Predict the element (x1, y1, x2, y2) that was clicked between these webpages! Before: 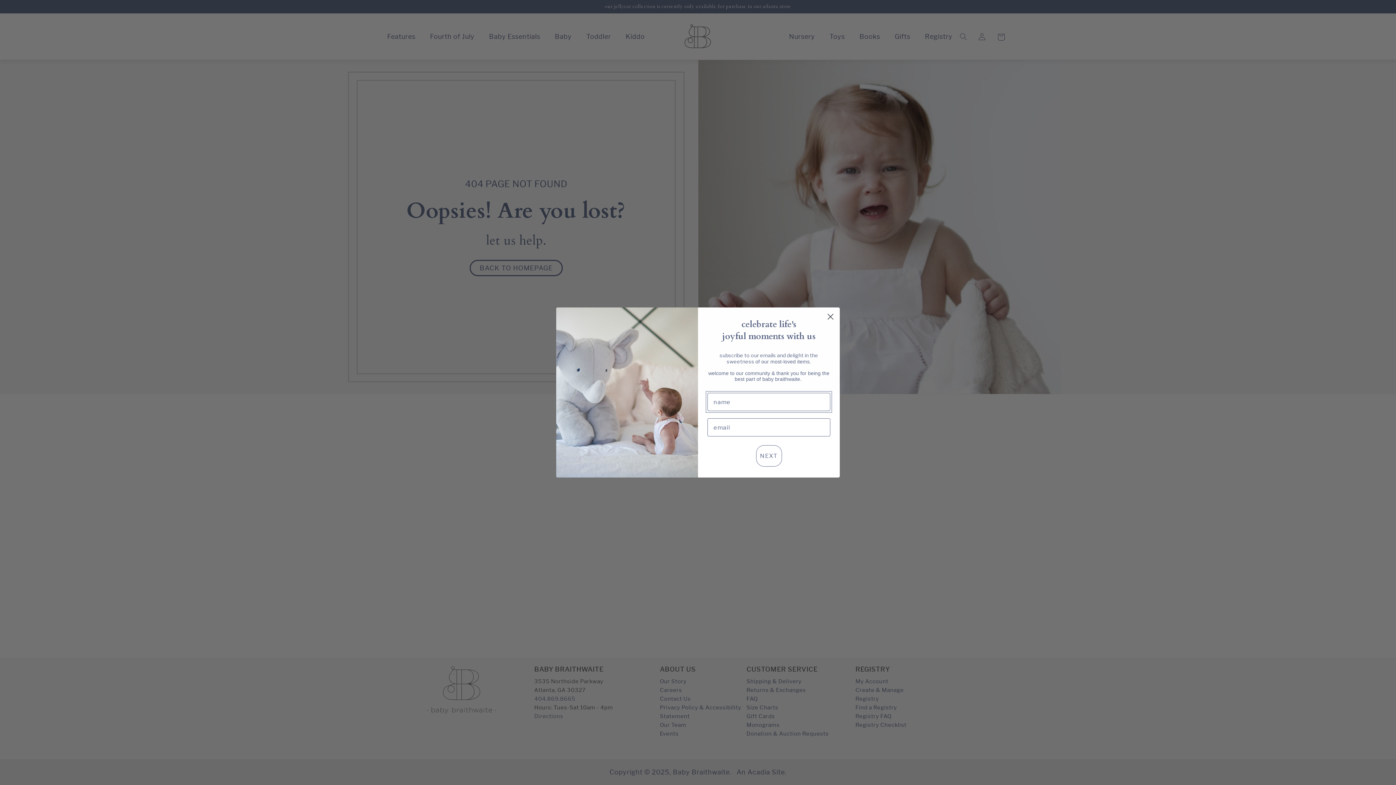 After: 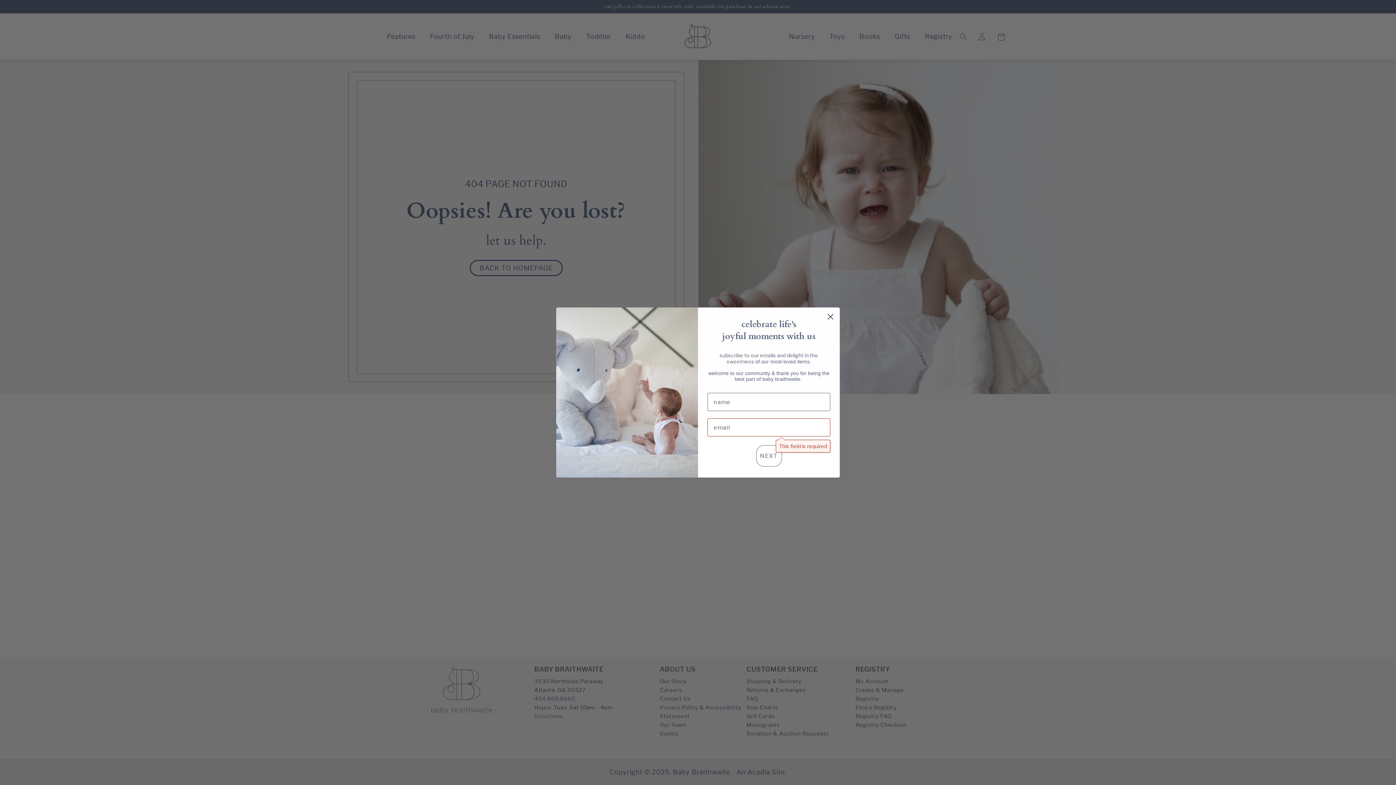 Action: label: NEXT bbox: (756, 445, 782, 466)